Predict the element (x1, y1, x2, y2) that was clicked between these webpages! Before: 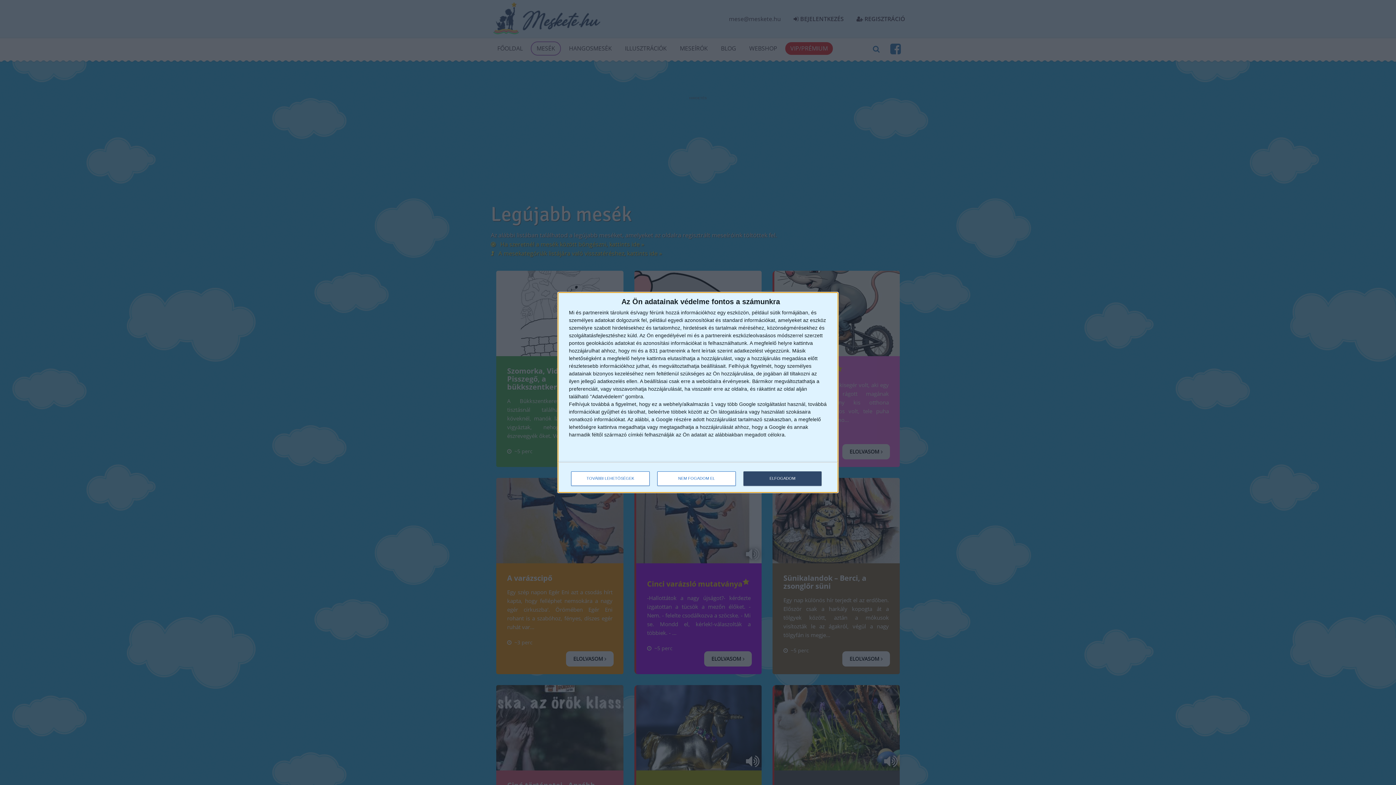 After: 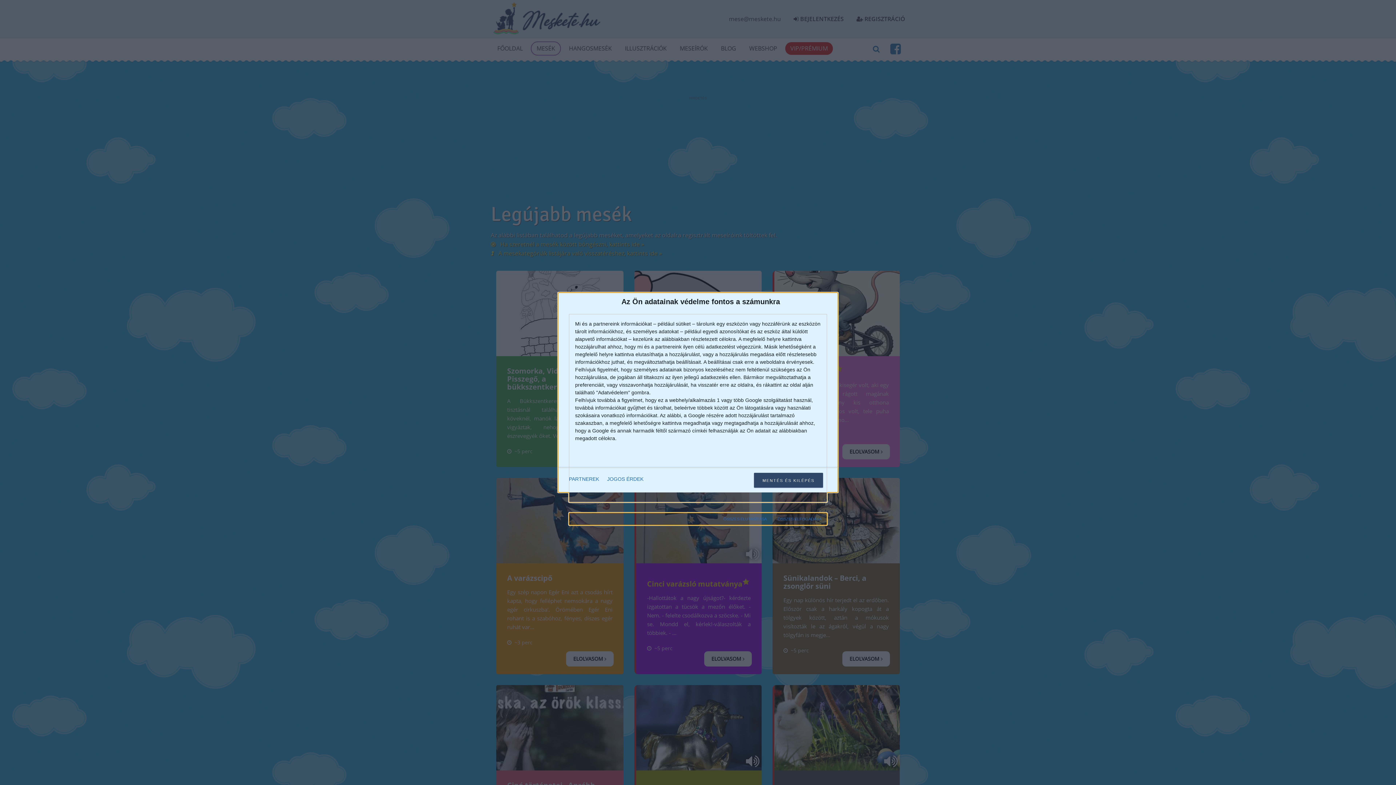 Action: label: TOVÁBBI LEHETŐSÉGEK bbox: (571, 471, 649, 486)